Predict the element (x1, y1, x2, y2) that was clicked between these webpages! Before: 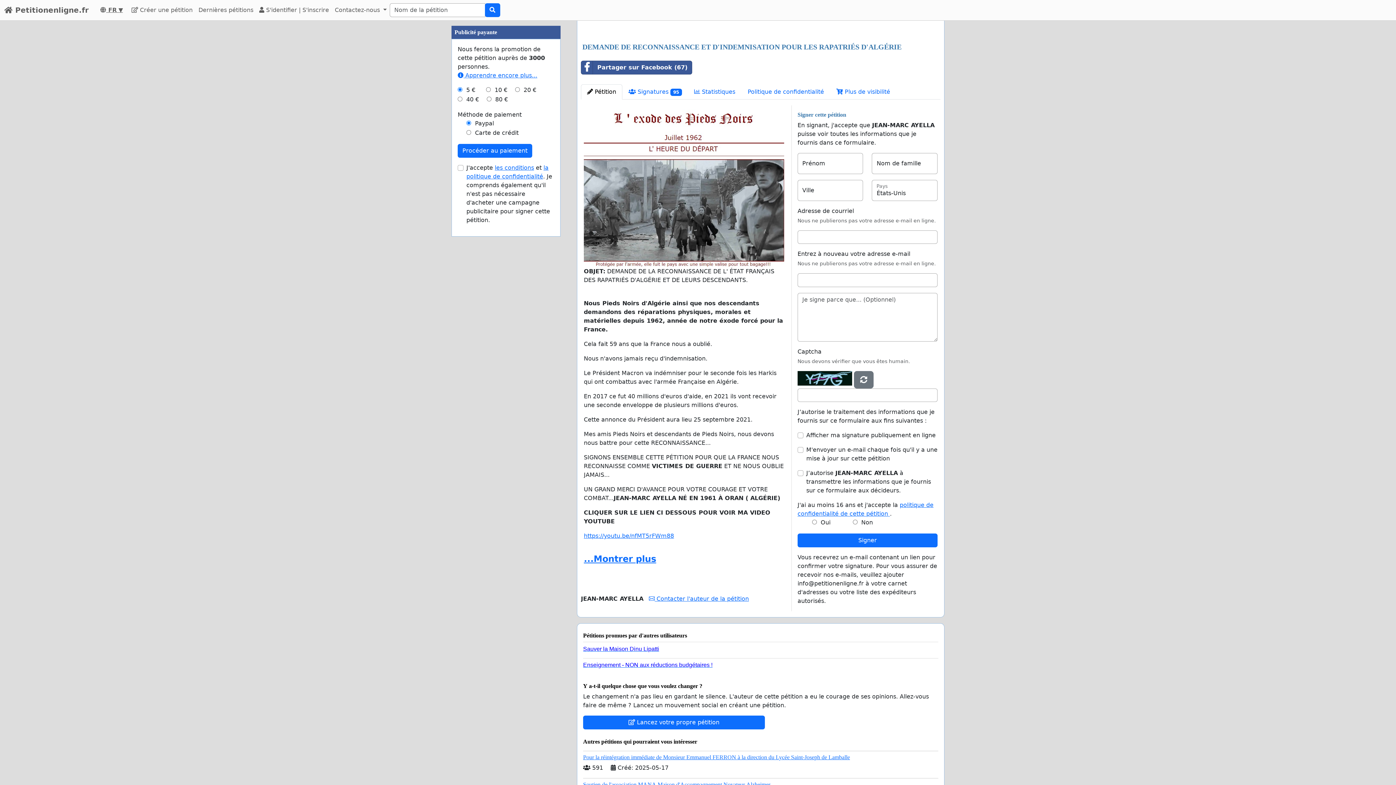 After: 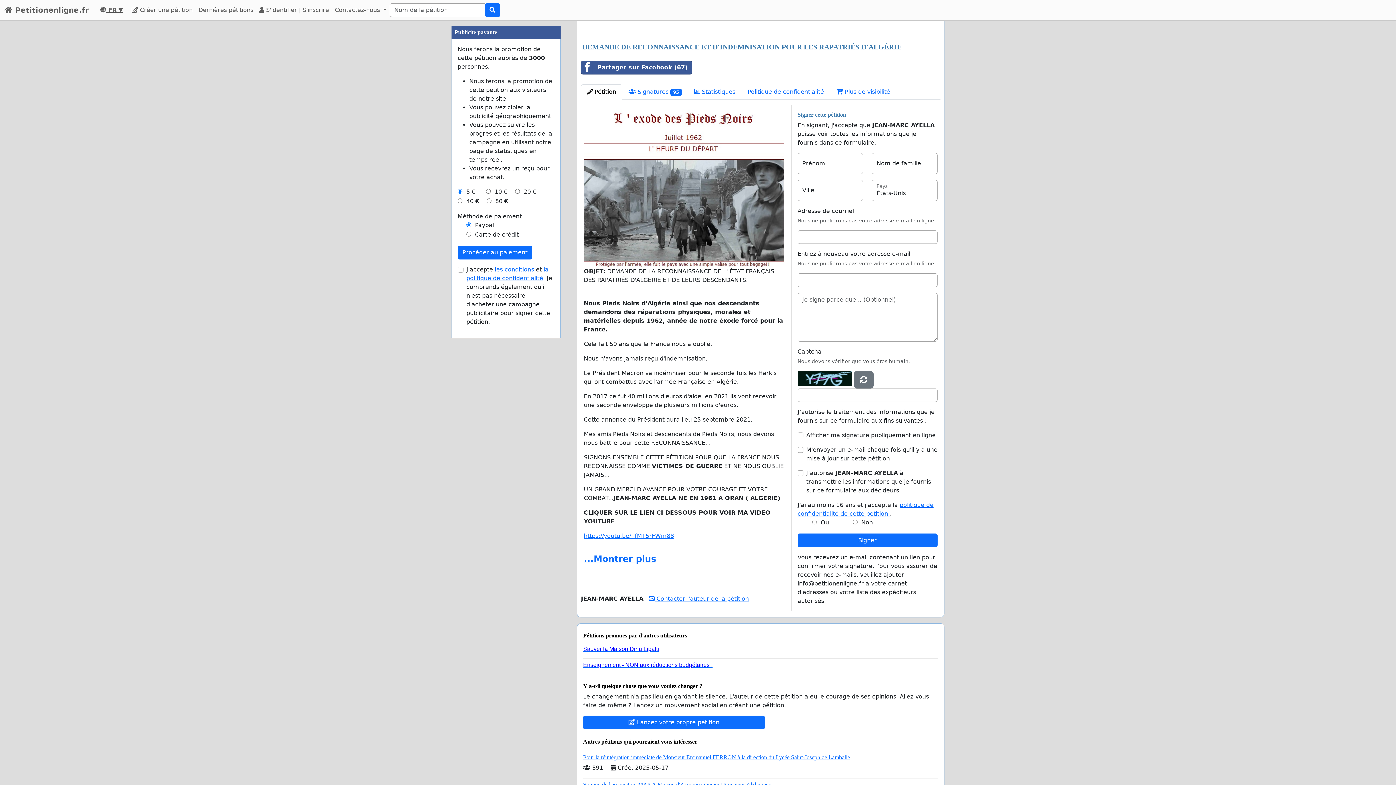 Action: label:  Apprendre encore plus... bbox: (457, 71, 537, 78)